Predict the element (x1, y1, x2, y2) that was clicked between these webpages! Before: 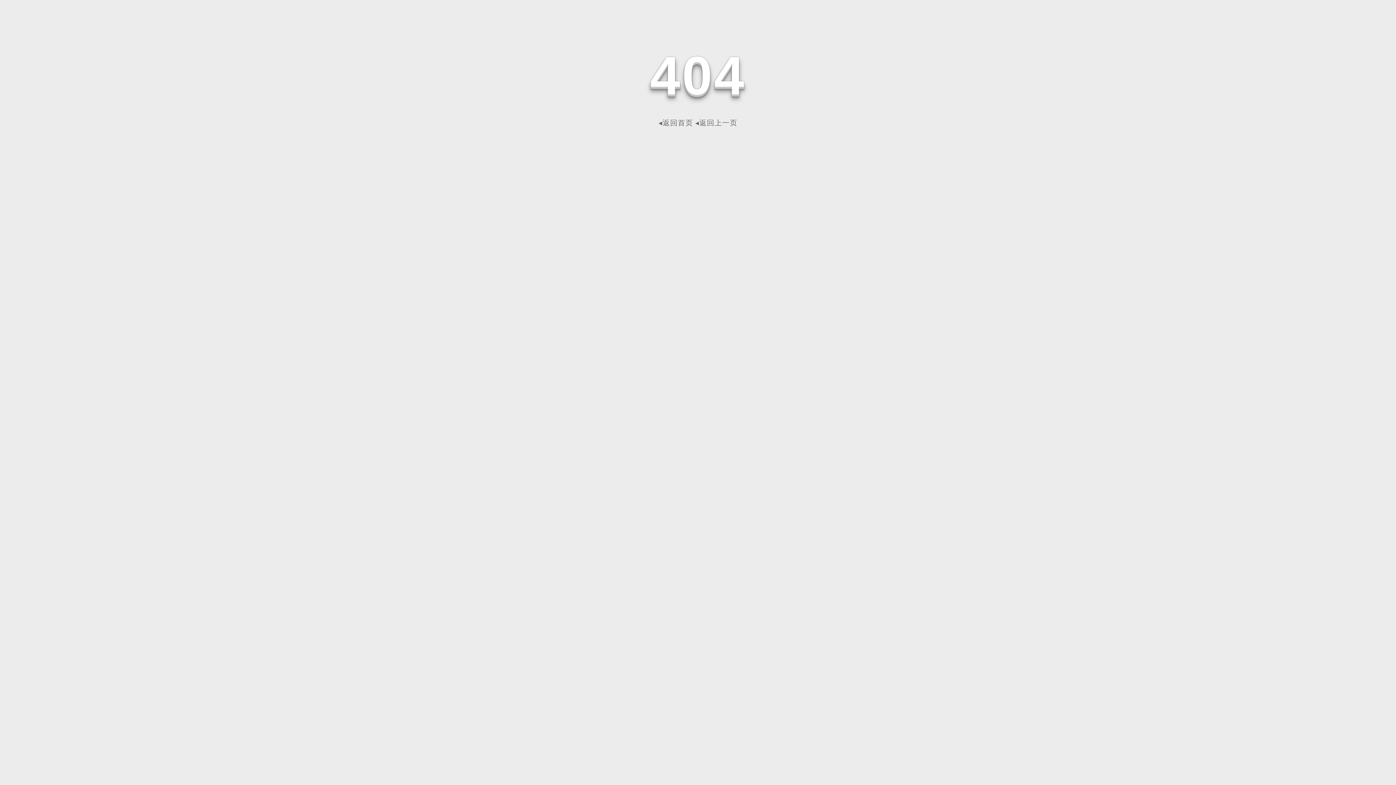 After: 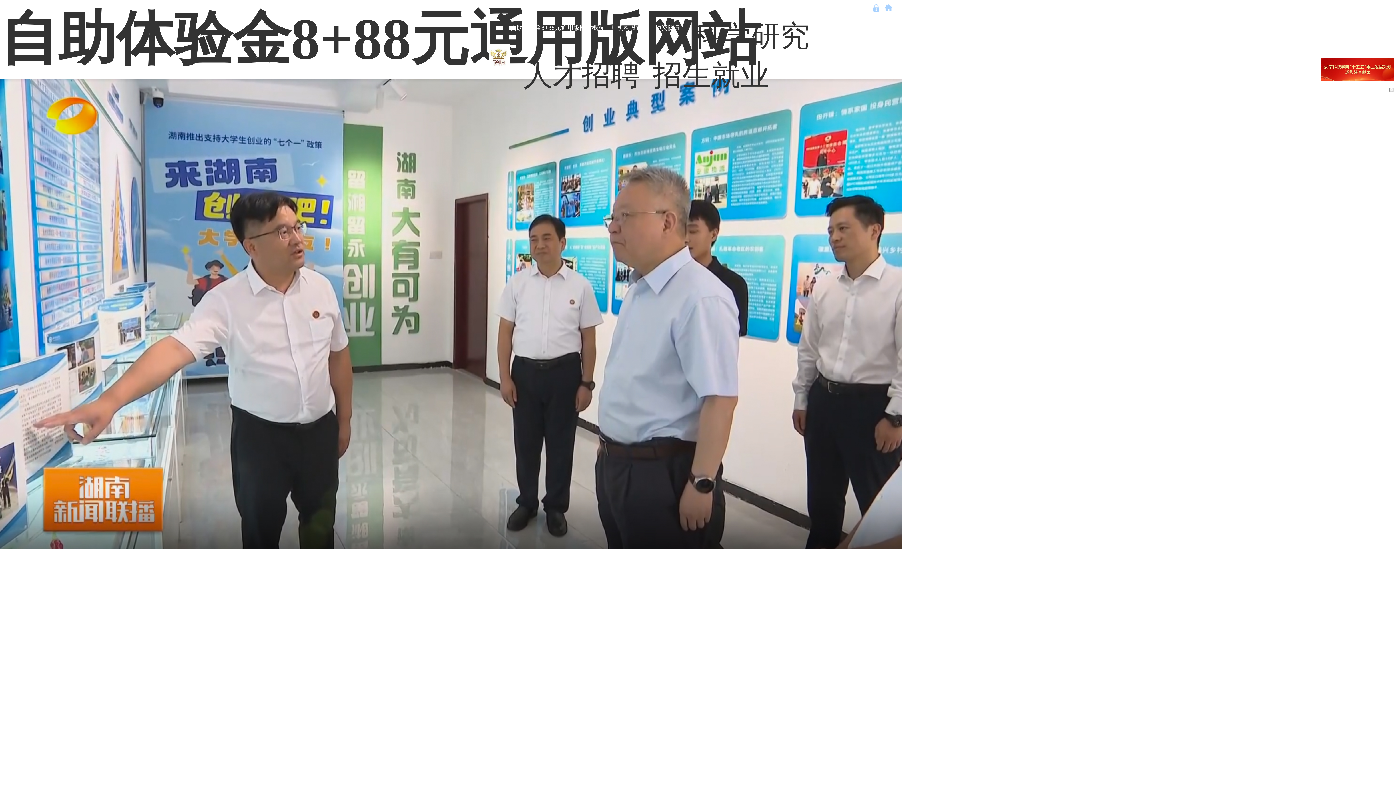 Action: label: ◂返回首页 bbox: (658, 118, 693, 126)